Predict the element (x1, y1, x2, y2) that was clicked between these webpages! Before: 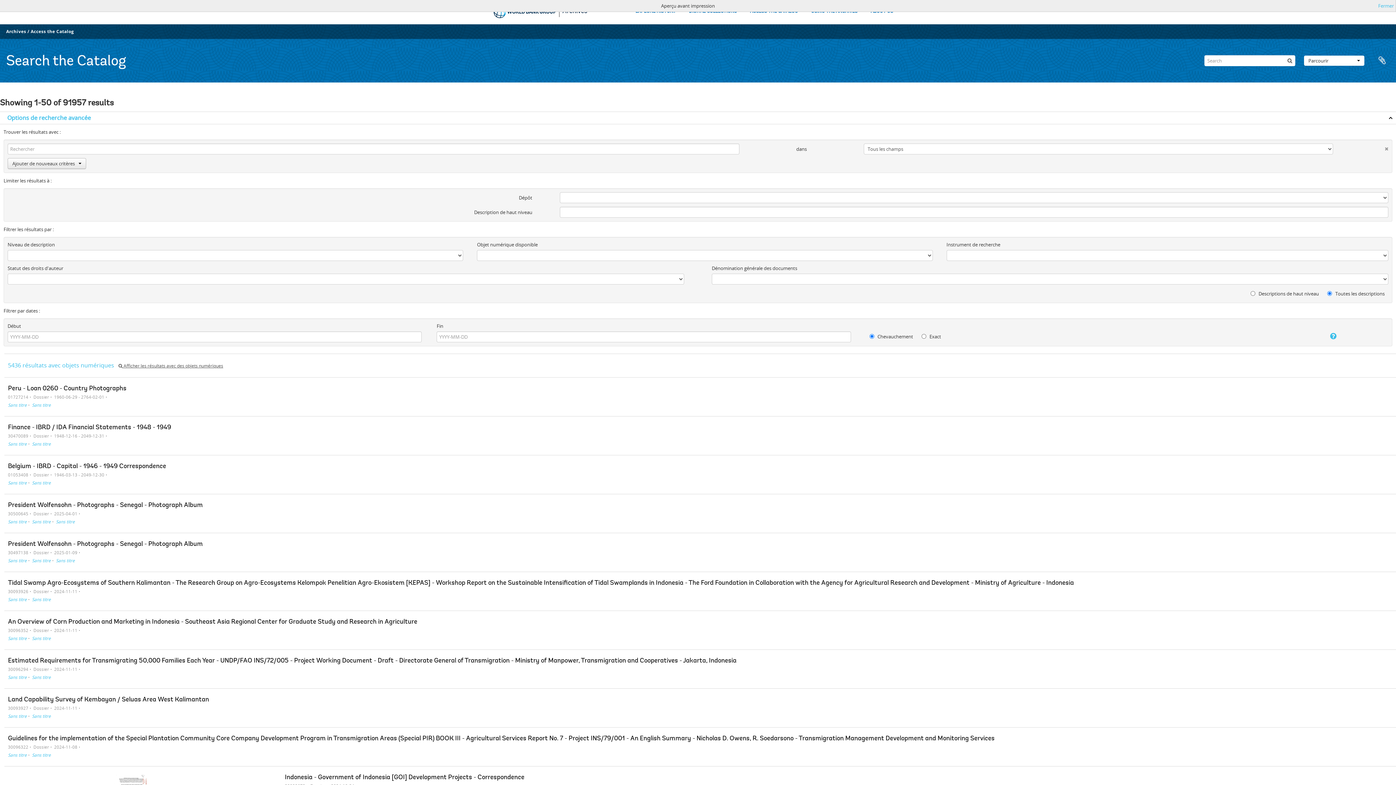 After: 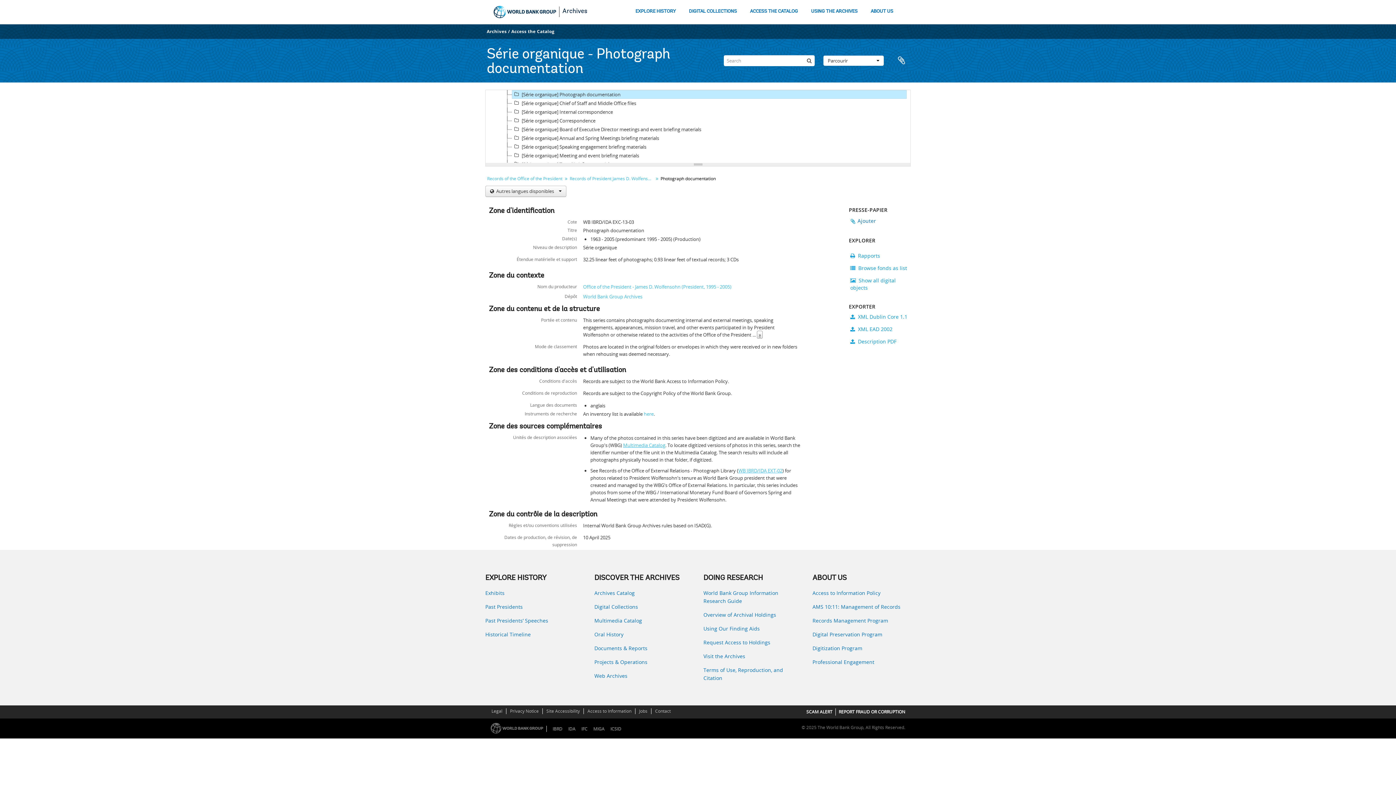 Action: bbox: (56, 518, 74, 524) label: Sans titre